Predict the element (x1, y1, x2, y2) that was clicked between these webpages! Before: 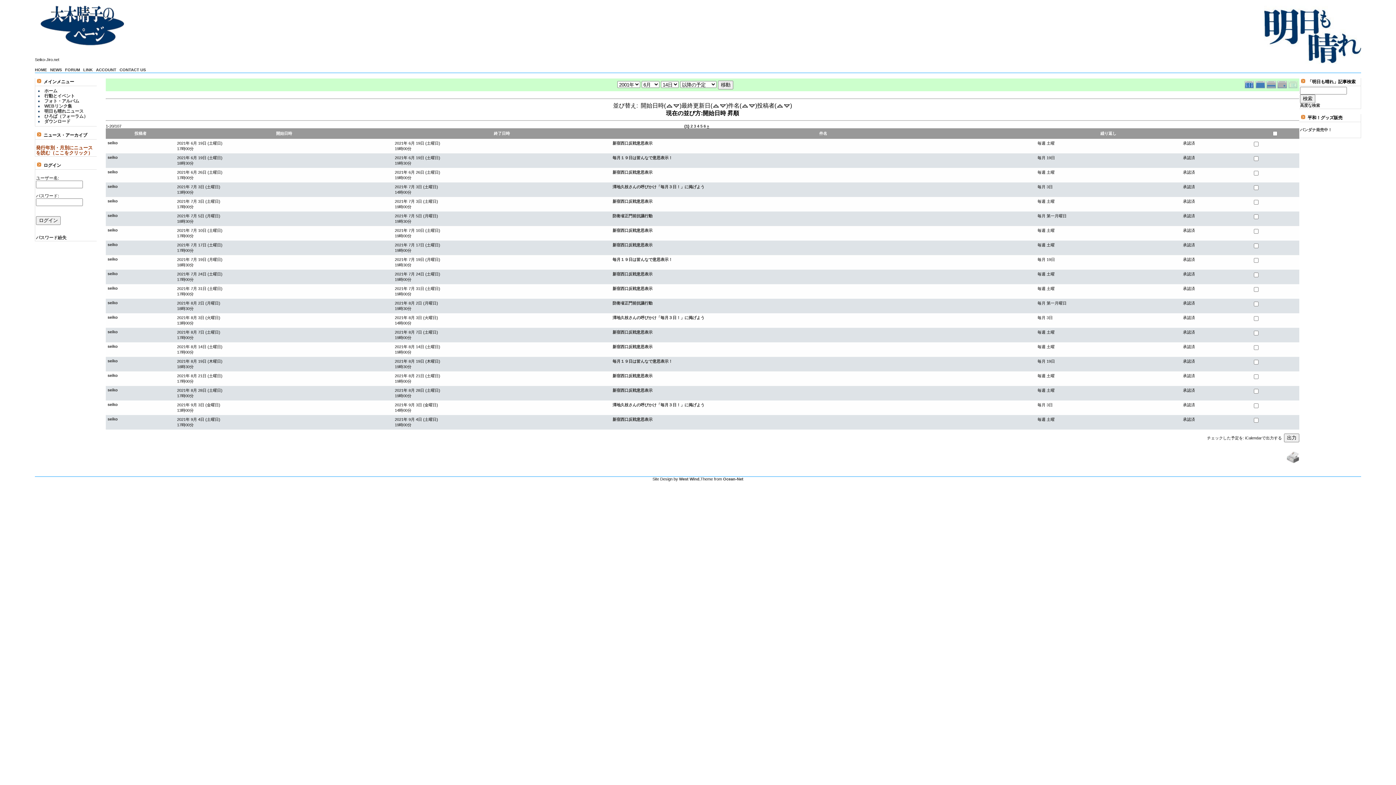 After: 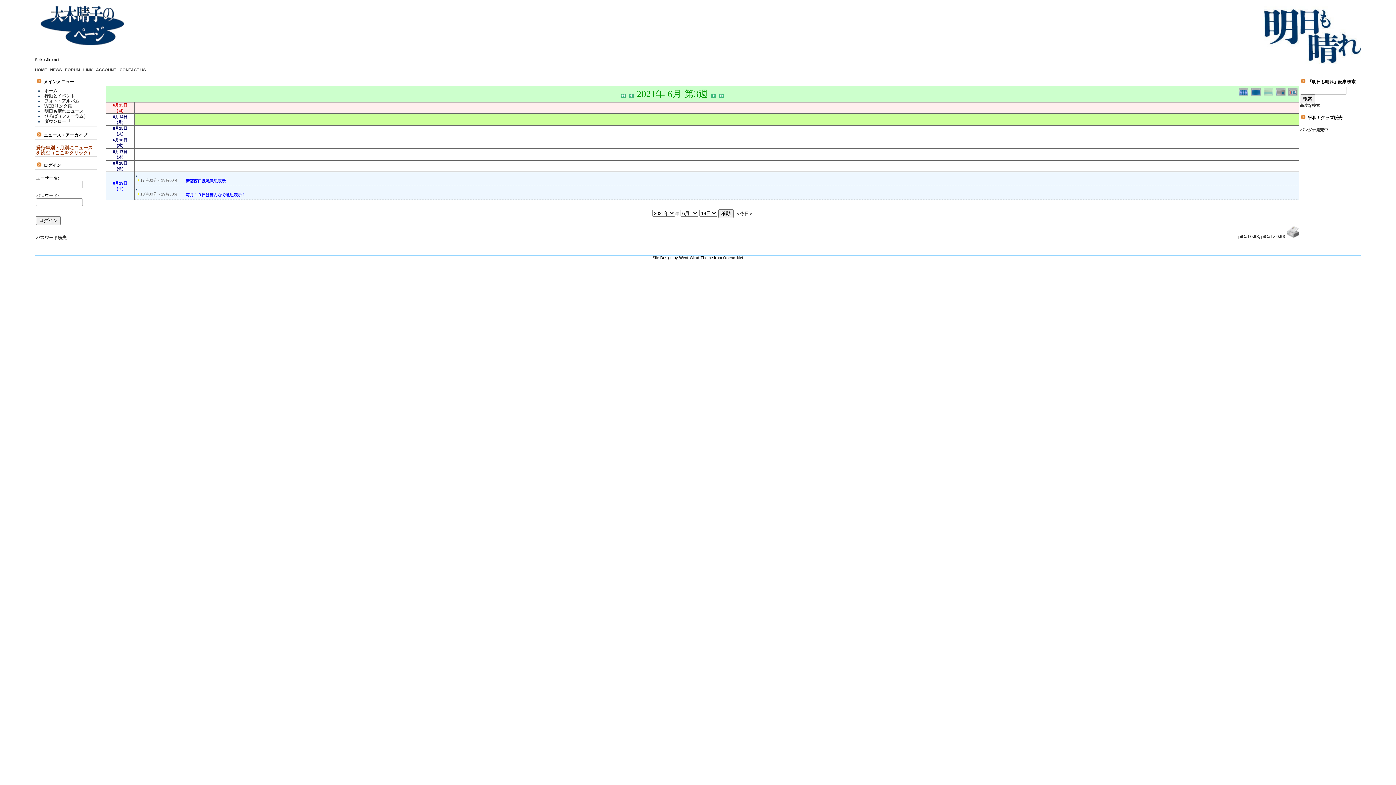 Action: bbox: (1266, 80, 1277, 87)